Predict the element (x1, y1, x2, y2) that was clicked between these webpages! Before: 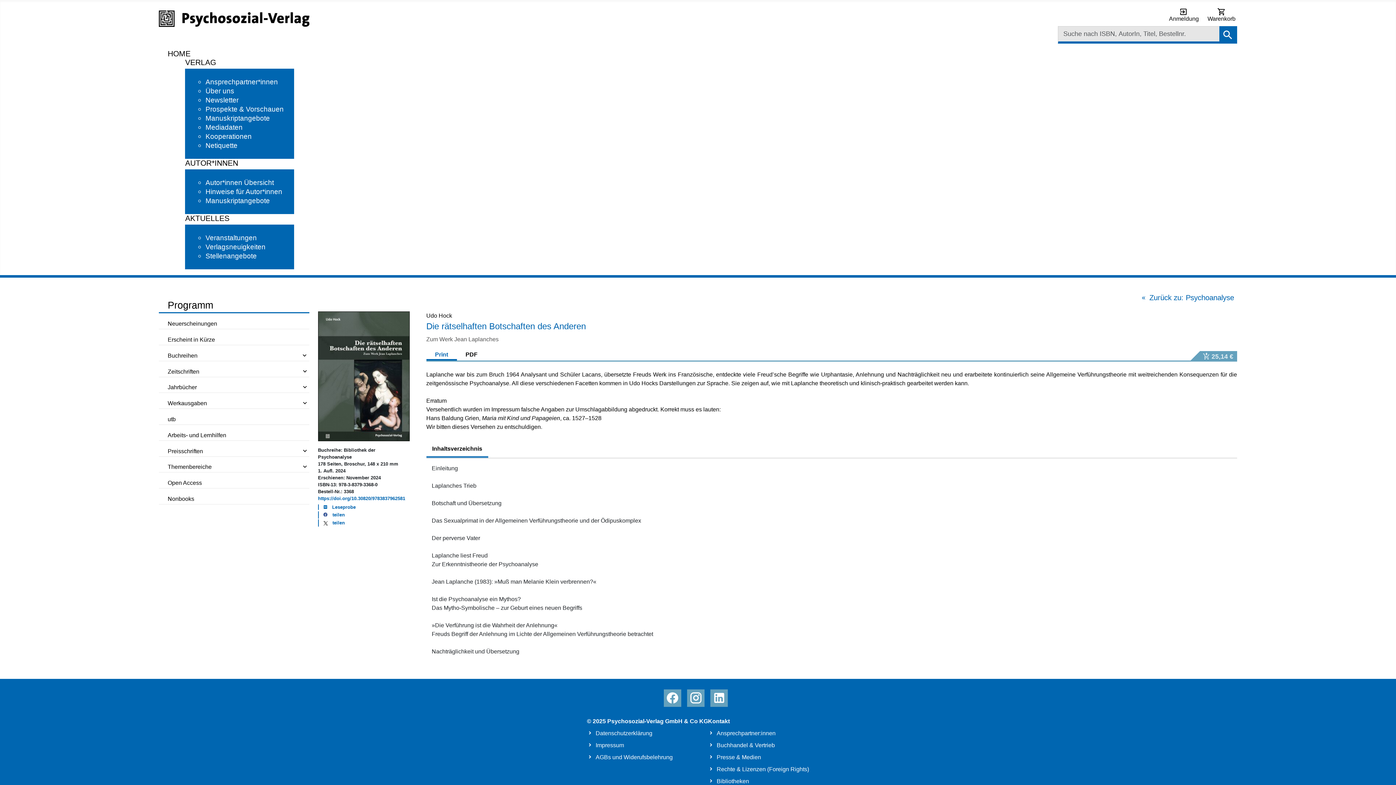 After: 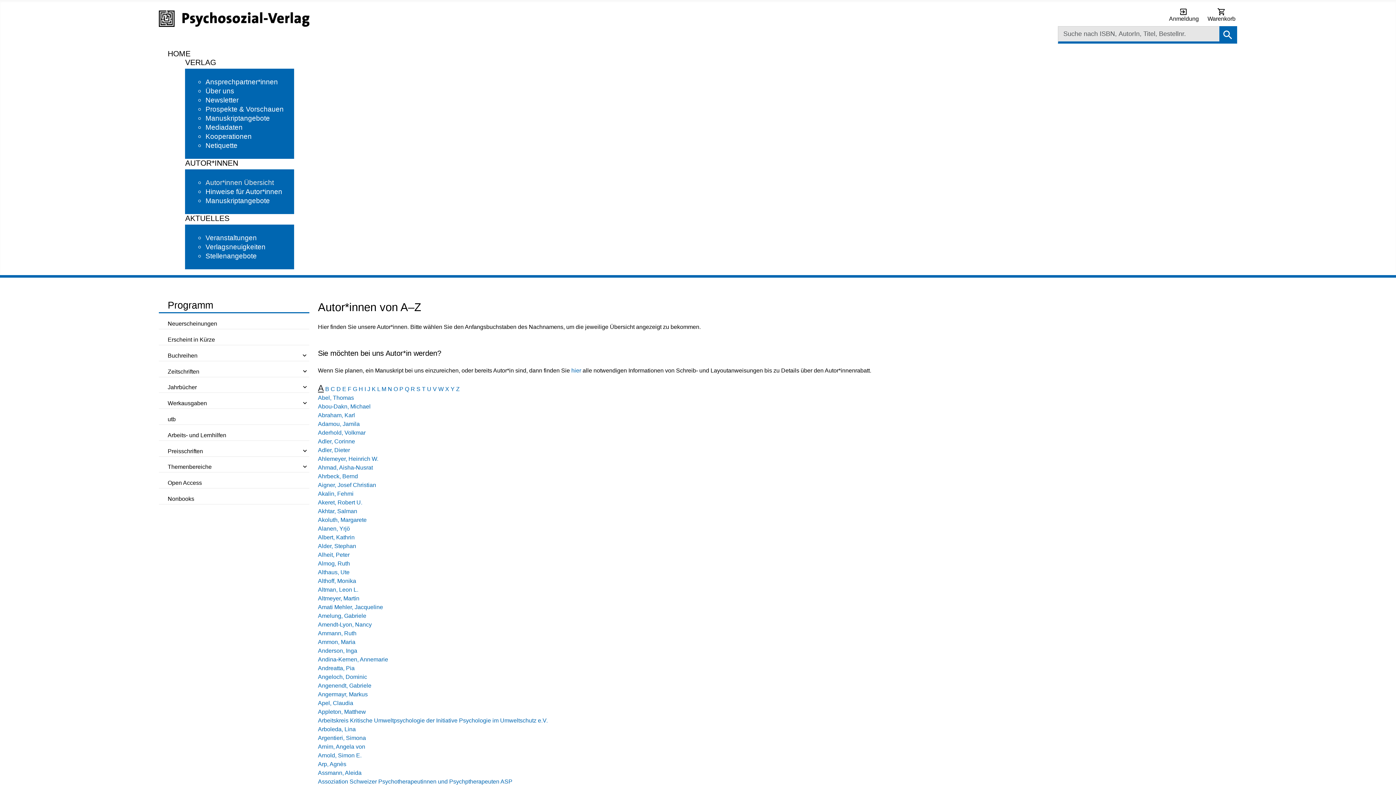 Action: label: Autor*innen Übersicht bbox: (205, 178, 275, 186)